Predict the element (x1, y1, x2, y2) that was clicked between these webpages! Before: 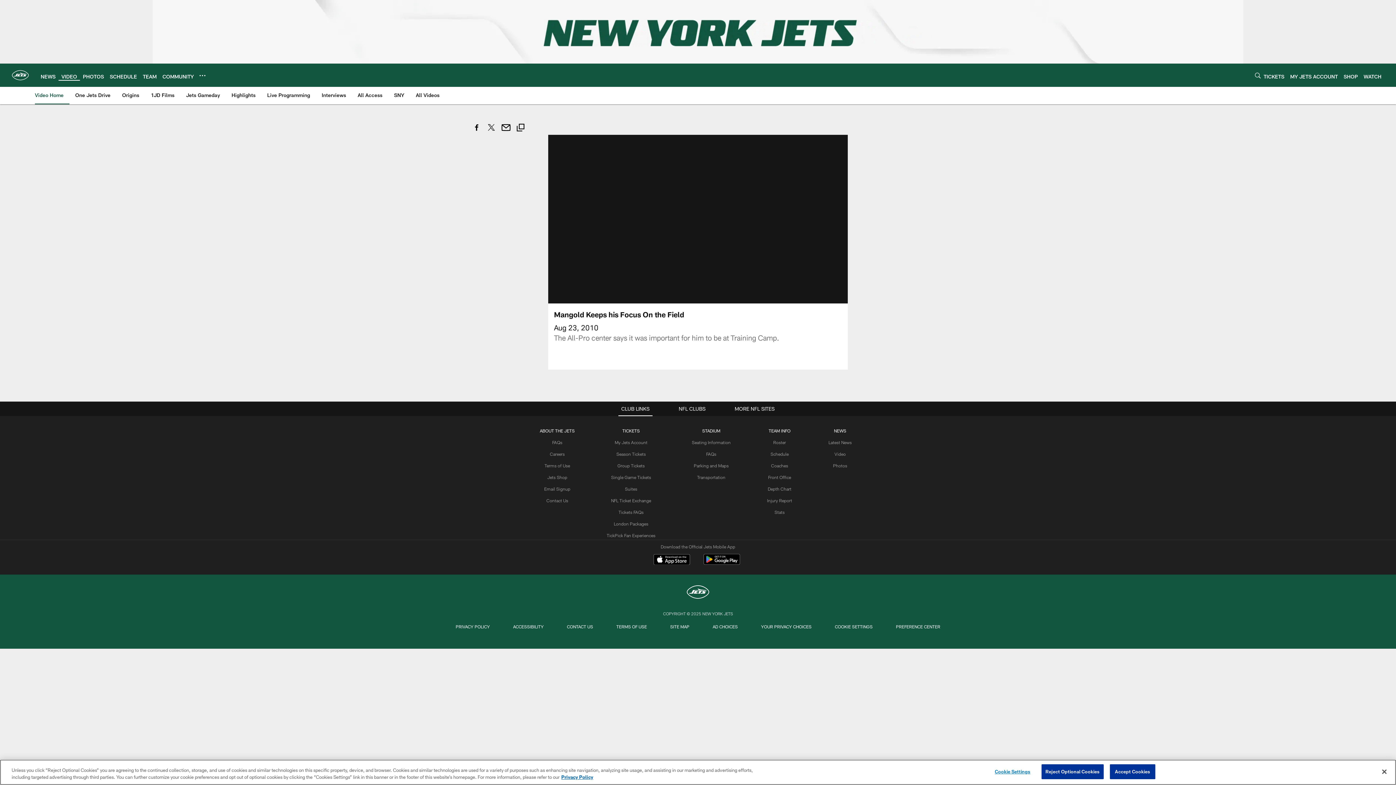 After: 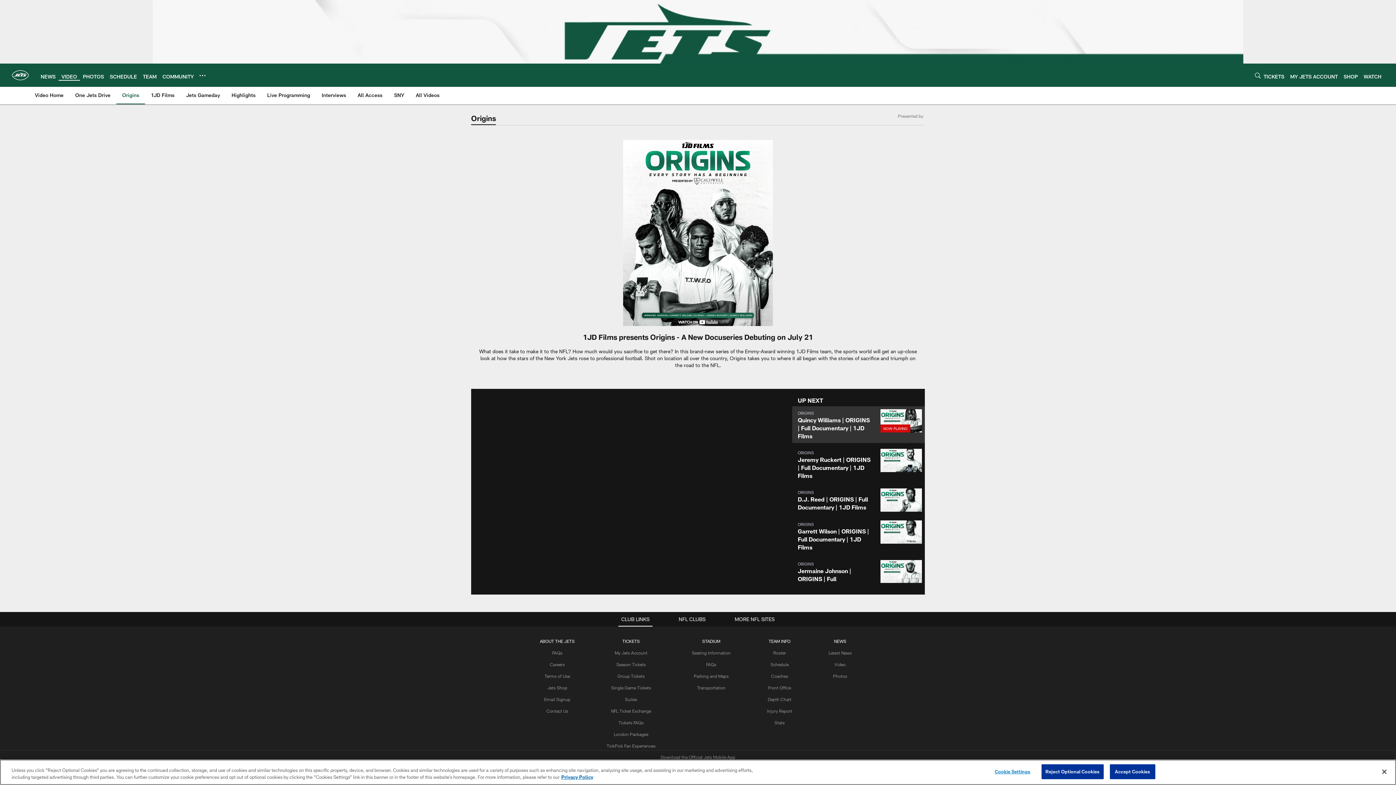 Action: label: Origins bbox: (119, 86, 142, 103)